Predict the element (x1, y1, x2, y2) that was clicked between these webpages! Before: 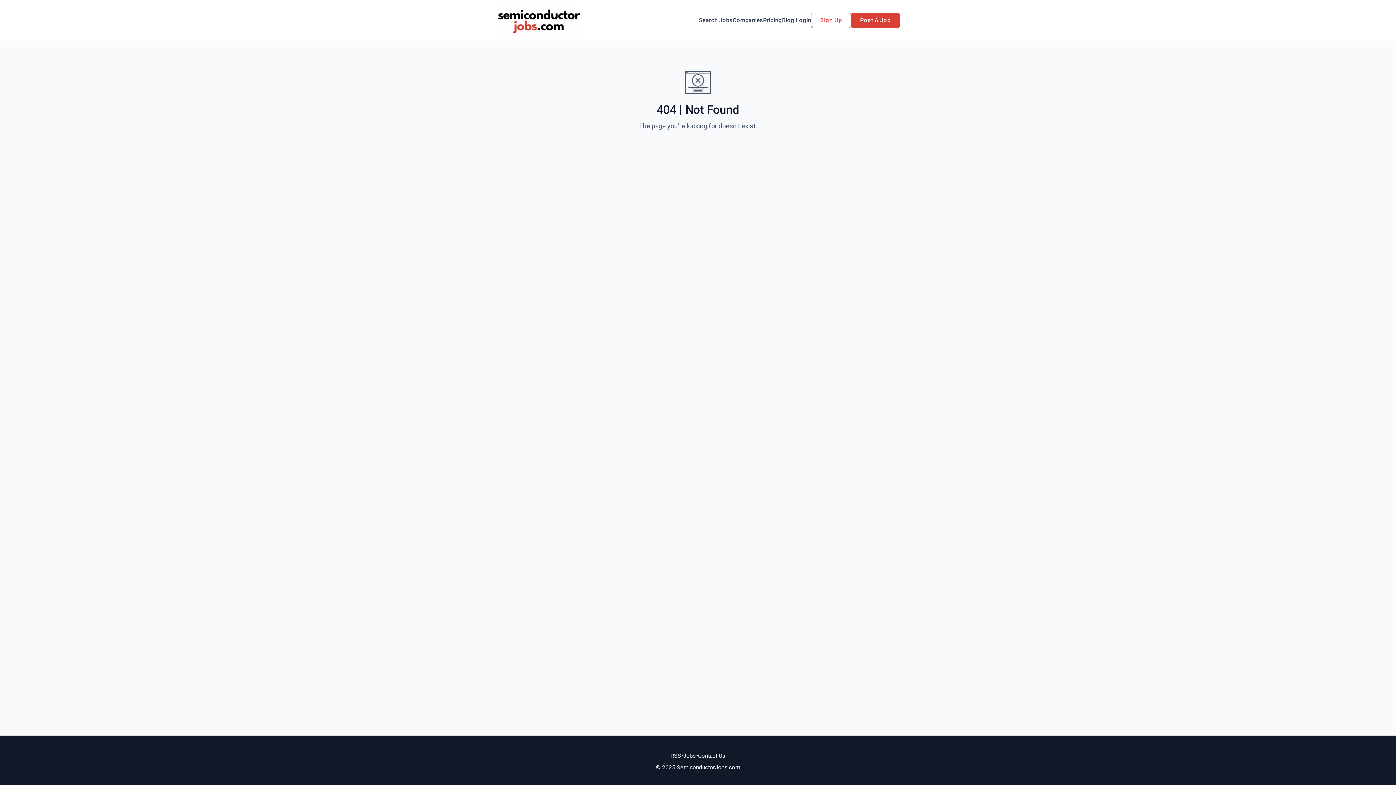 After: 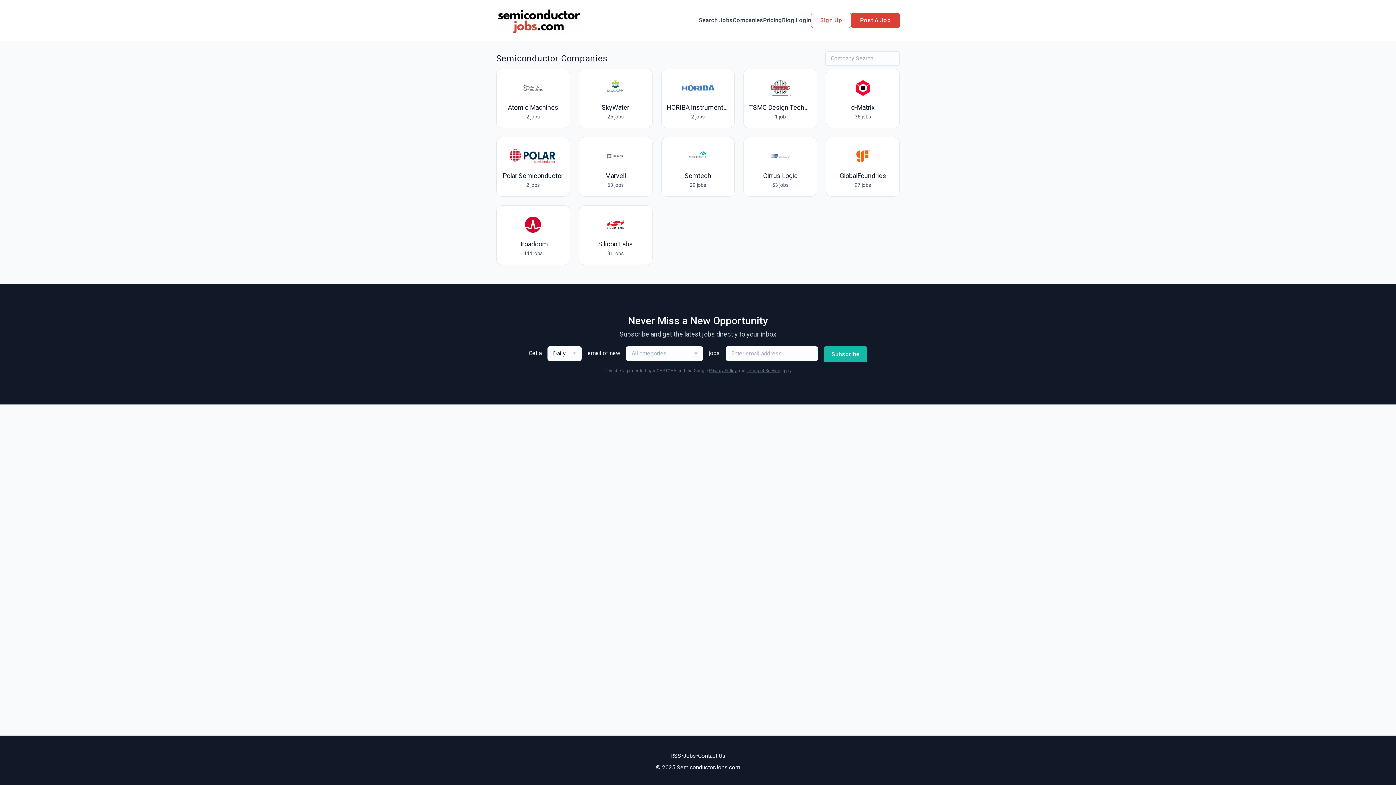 Action: bbox: (732, 16, 763, 24) label: Companies